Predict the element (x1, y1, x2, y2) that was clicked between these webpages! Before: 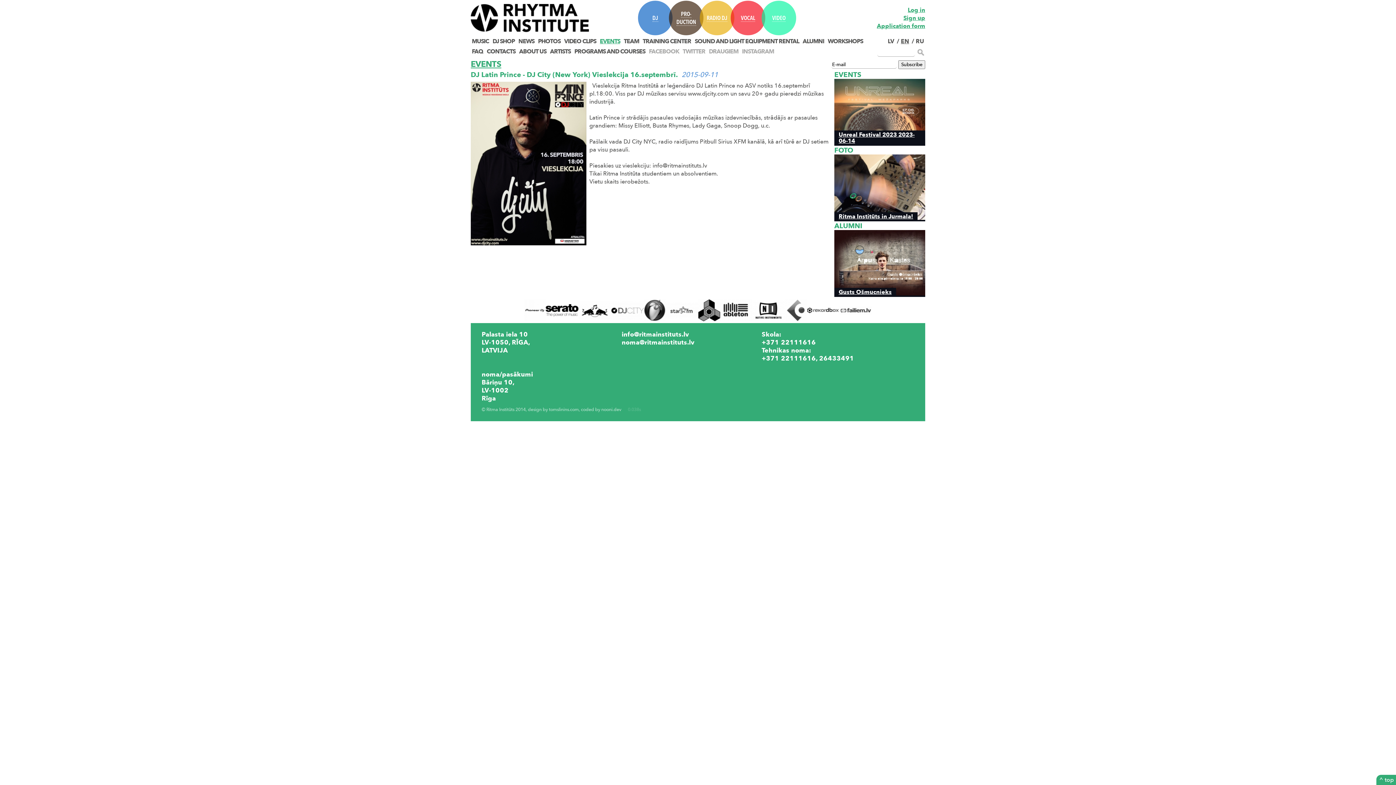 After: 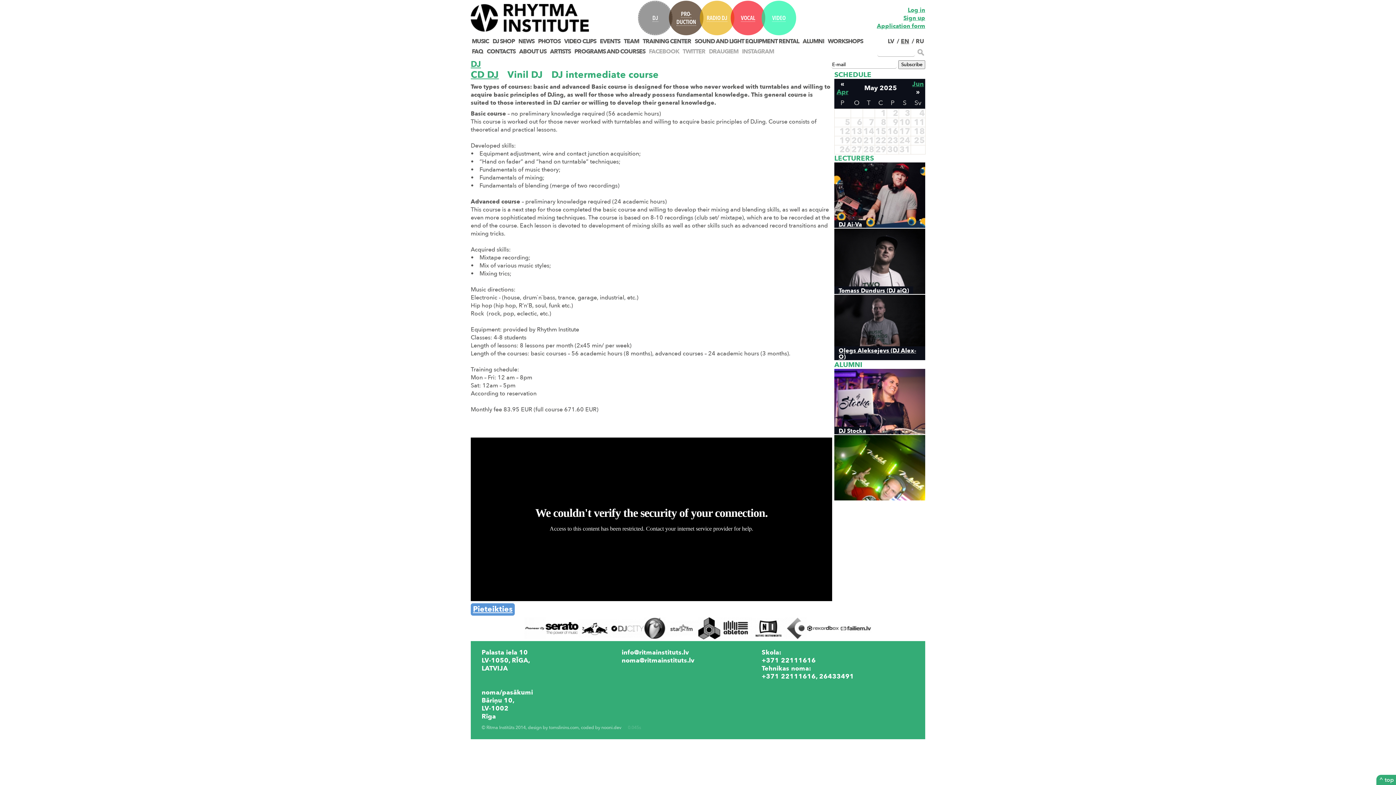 Action: label: DJ bbox: (639, 1, 671, 34)